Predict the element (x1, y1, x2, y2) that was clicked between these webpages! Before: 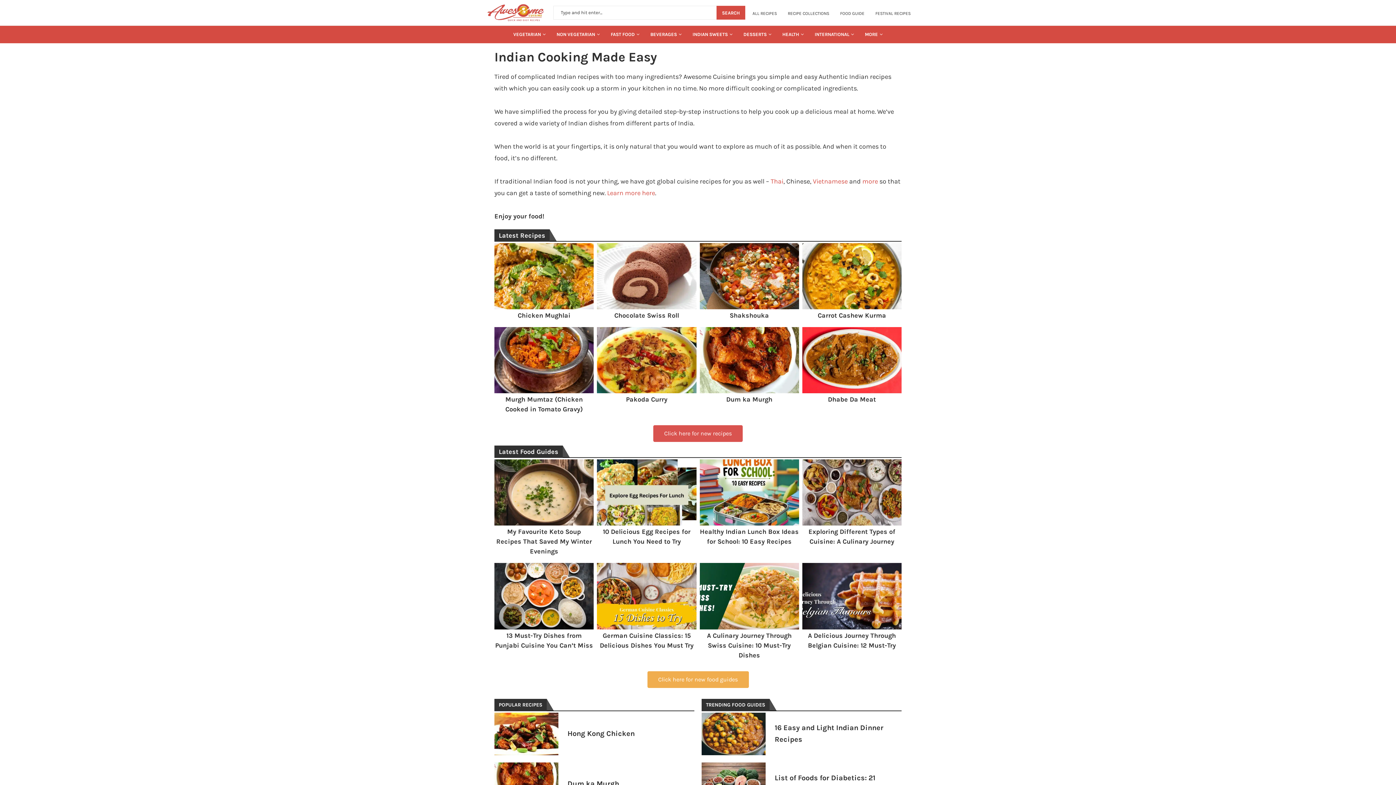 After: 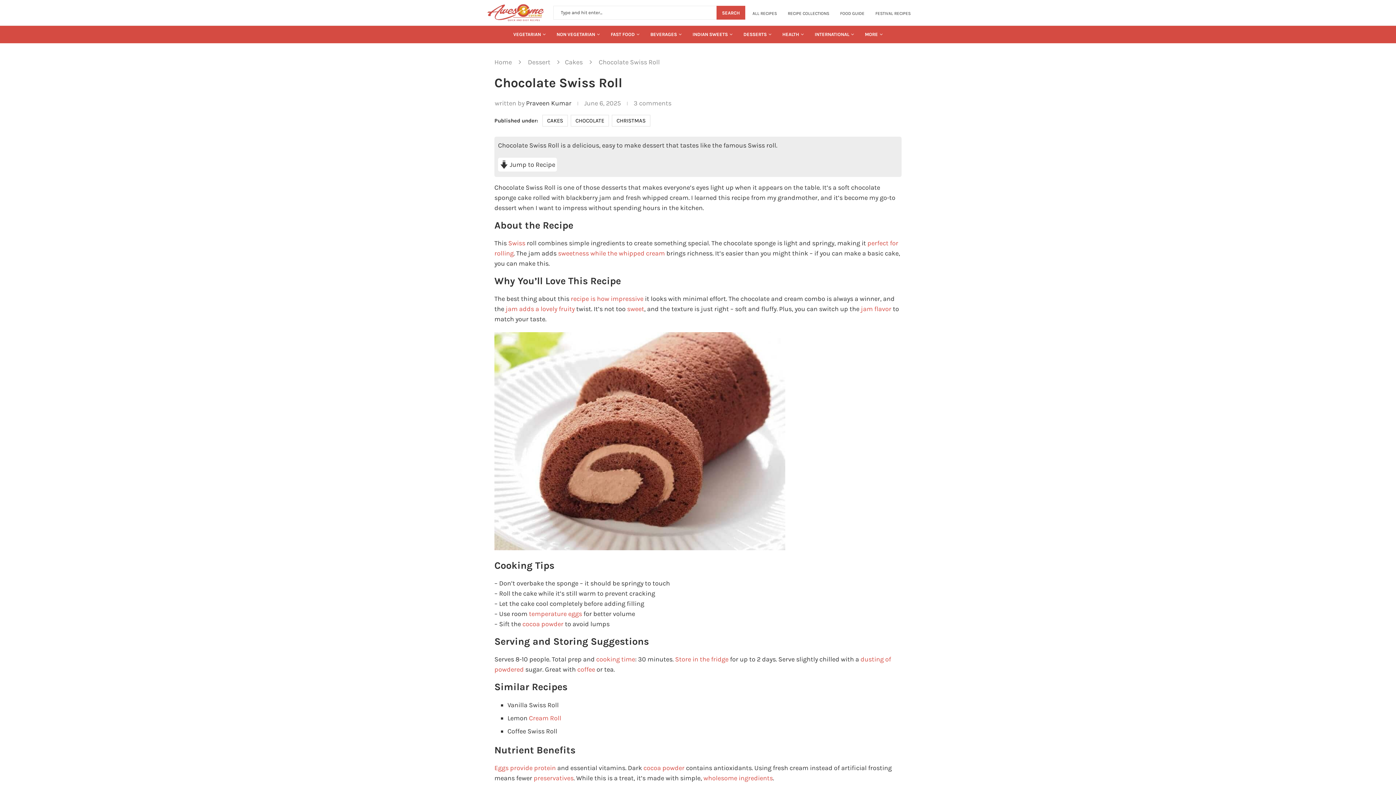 Action: label: Chocolate Swiss Roll bbox: (614, 311, 679, 319)